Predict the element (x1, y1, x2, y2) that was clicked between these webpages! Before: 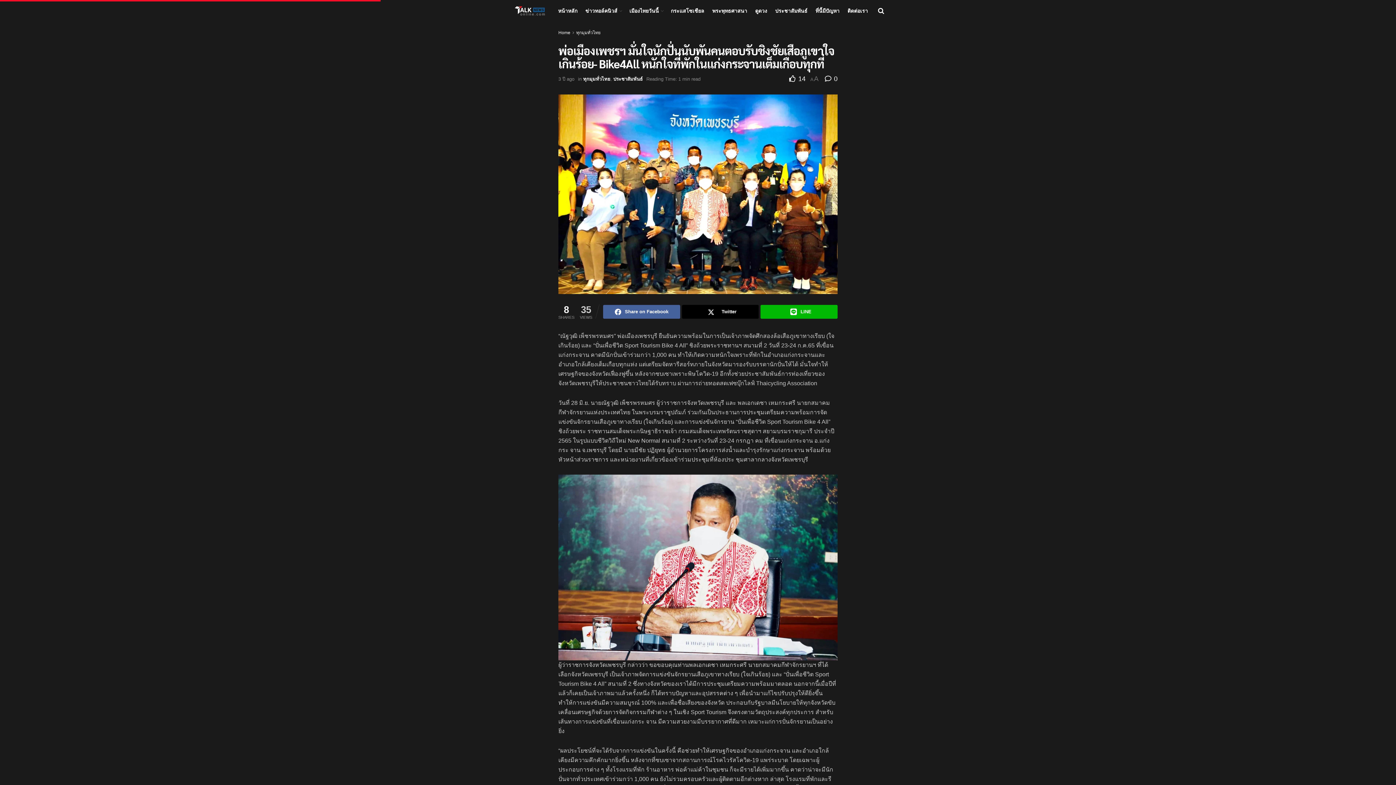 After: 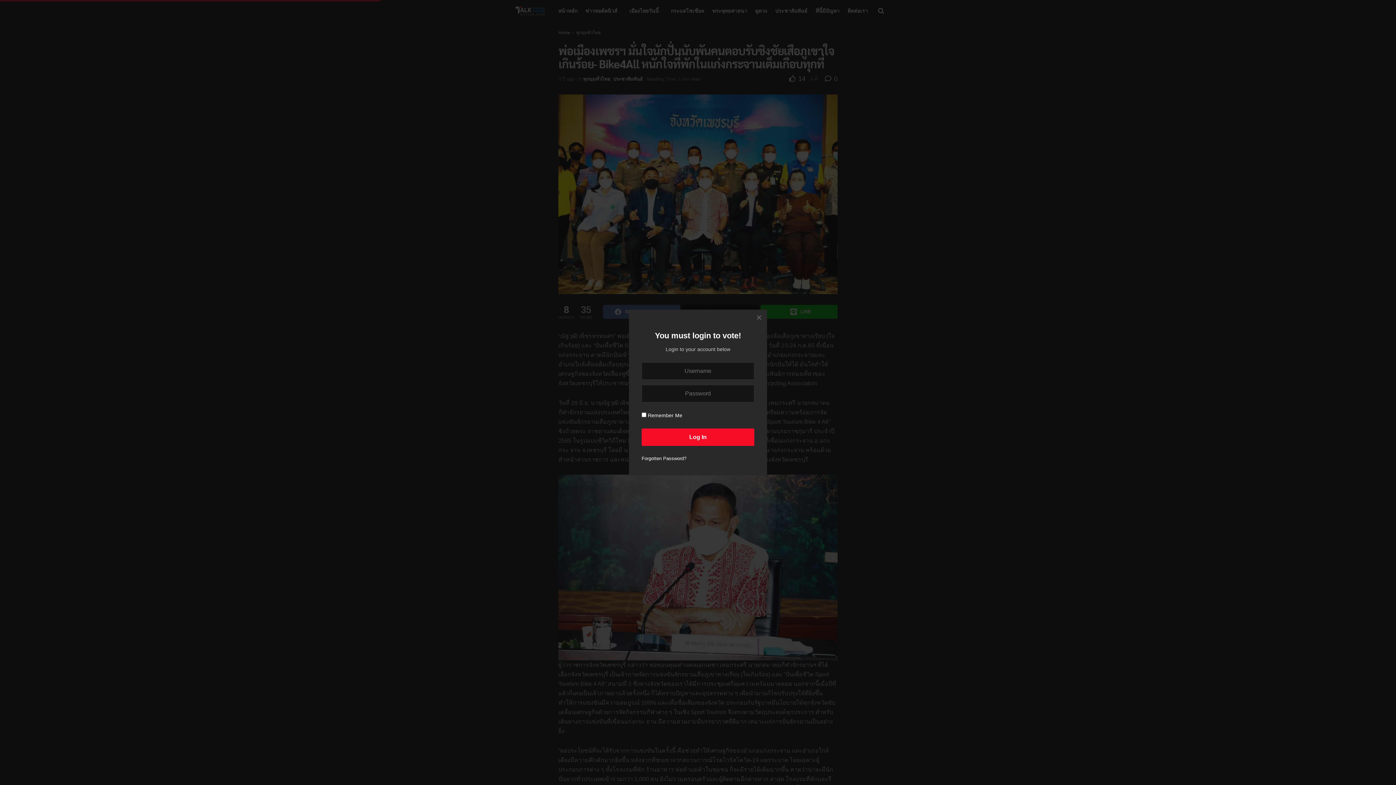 Action: label:  14 bbox: (789, 75, 805, 82)